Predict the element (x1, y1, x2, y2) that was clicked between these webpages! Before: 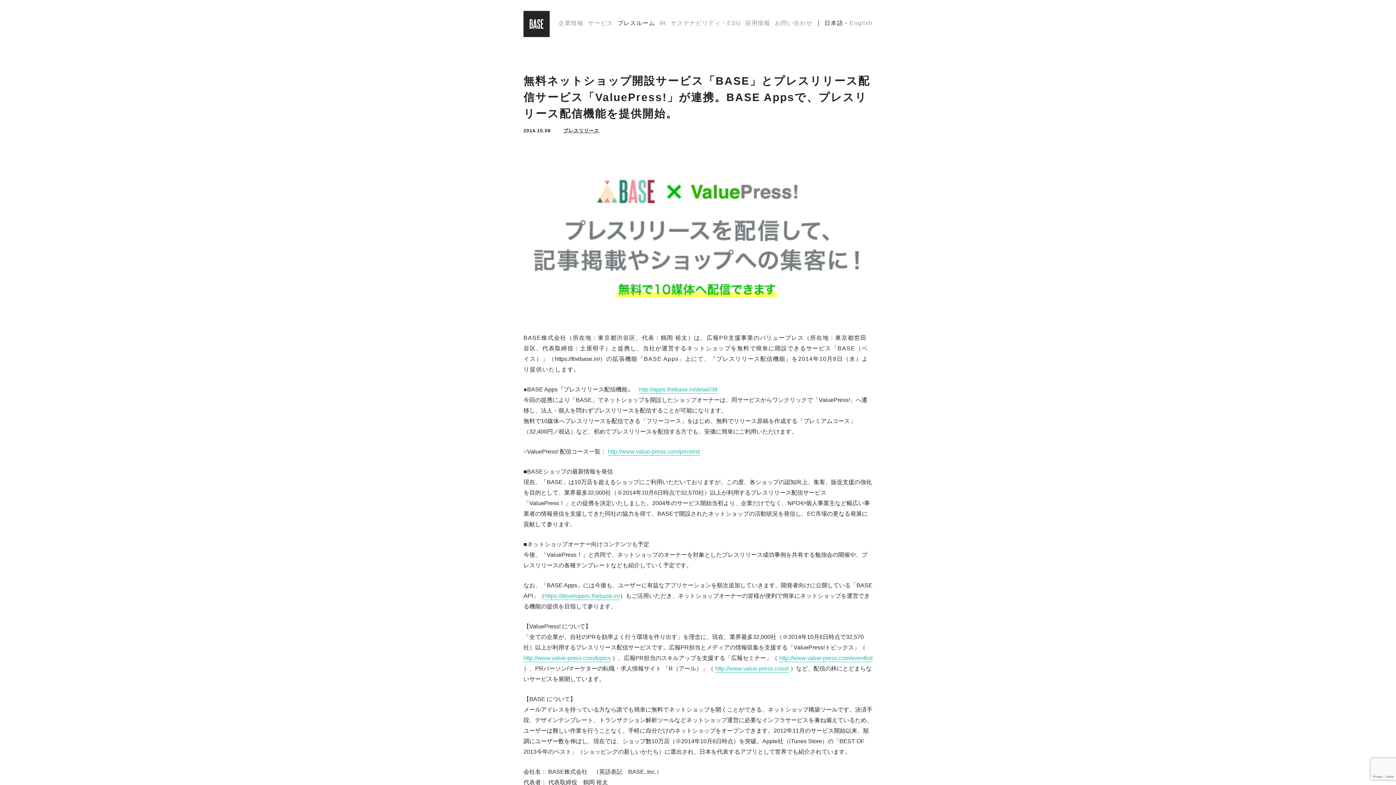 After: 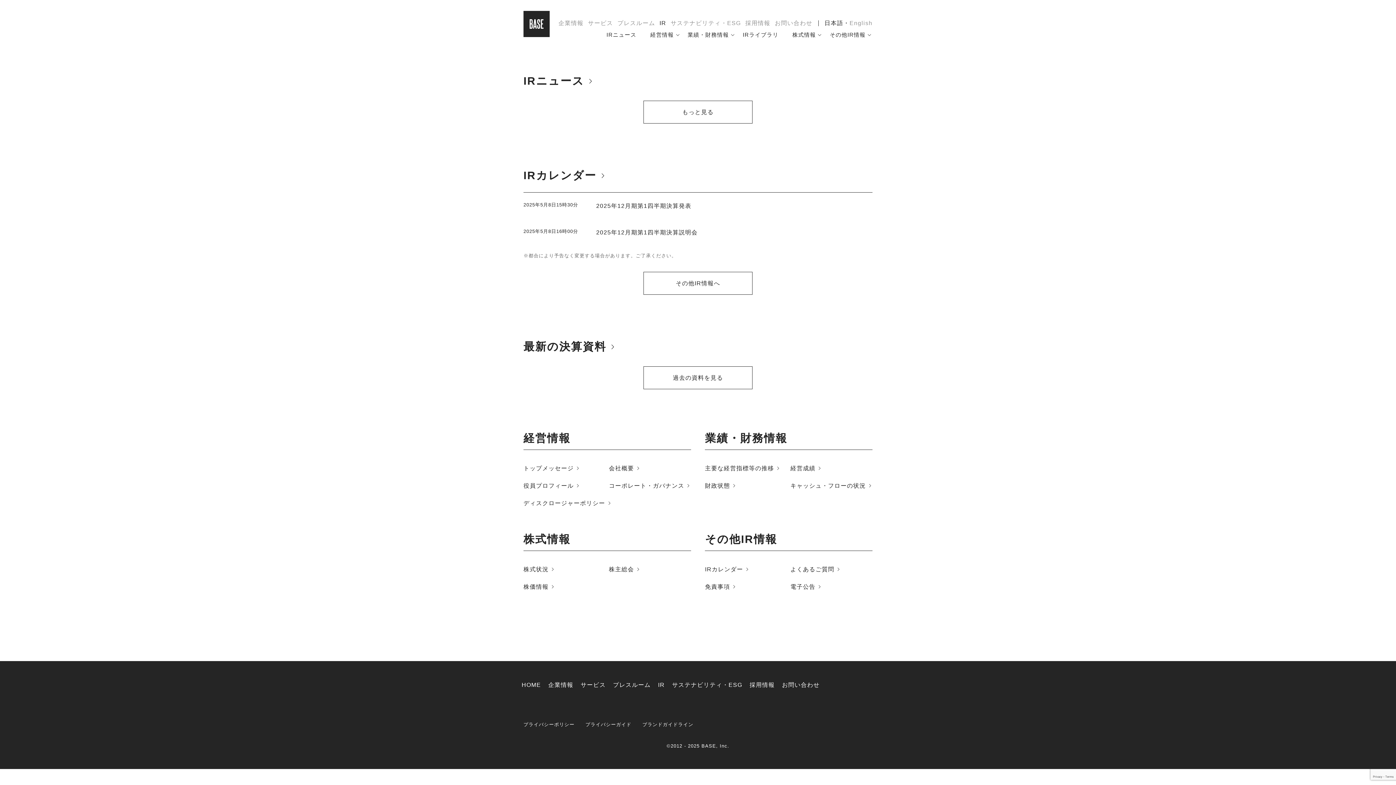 Action: bbox: (659, 20, 666, 26) label: IR